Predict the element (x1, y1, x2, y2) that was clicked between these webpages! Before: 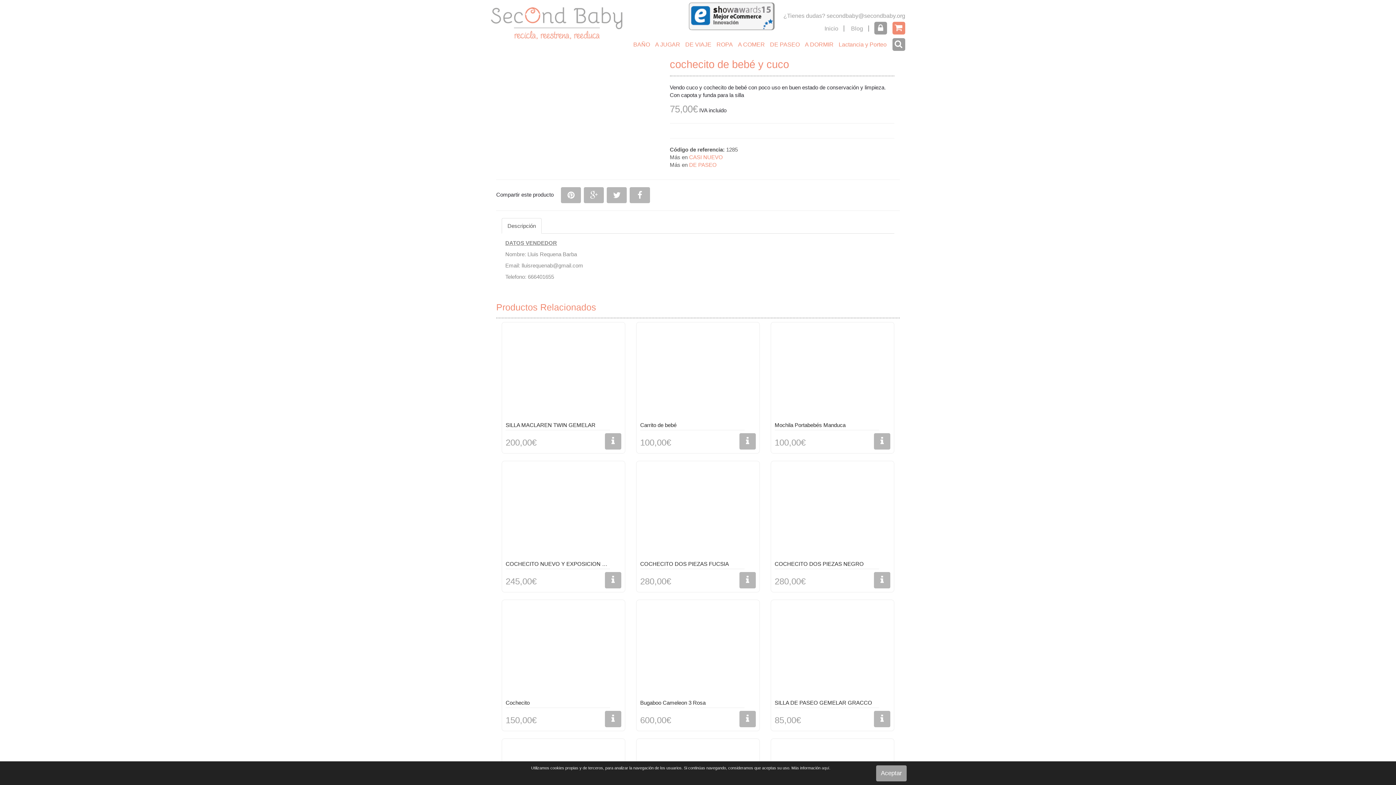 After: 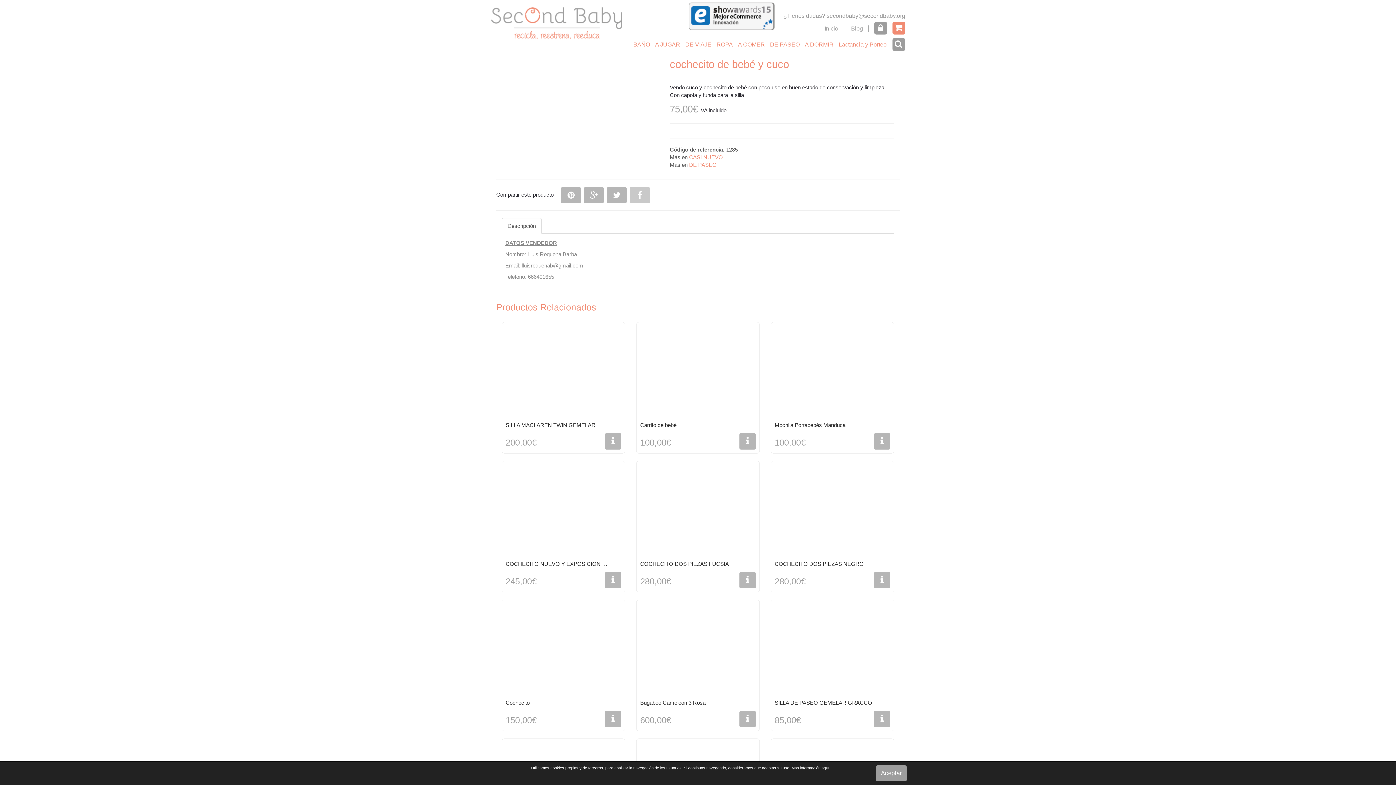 Action: label: Compartir en Facebook bbox: (629, 187, 650, 203)